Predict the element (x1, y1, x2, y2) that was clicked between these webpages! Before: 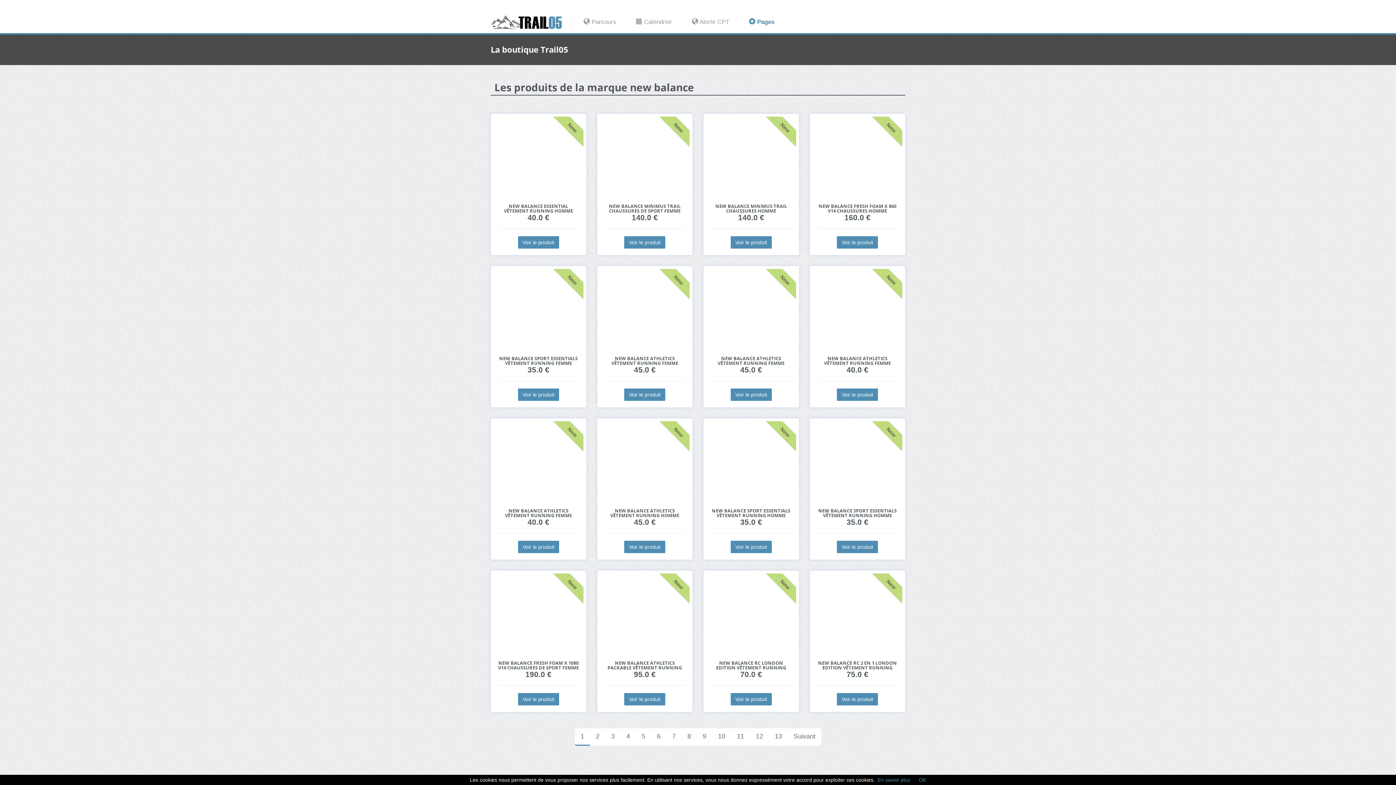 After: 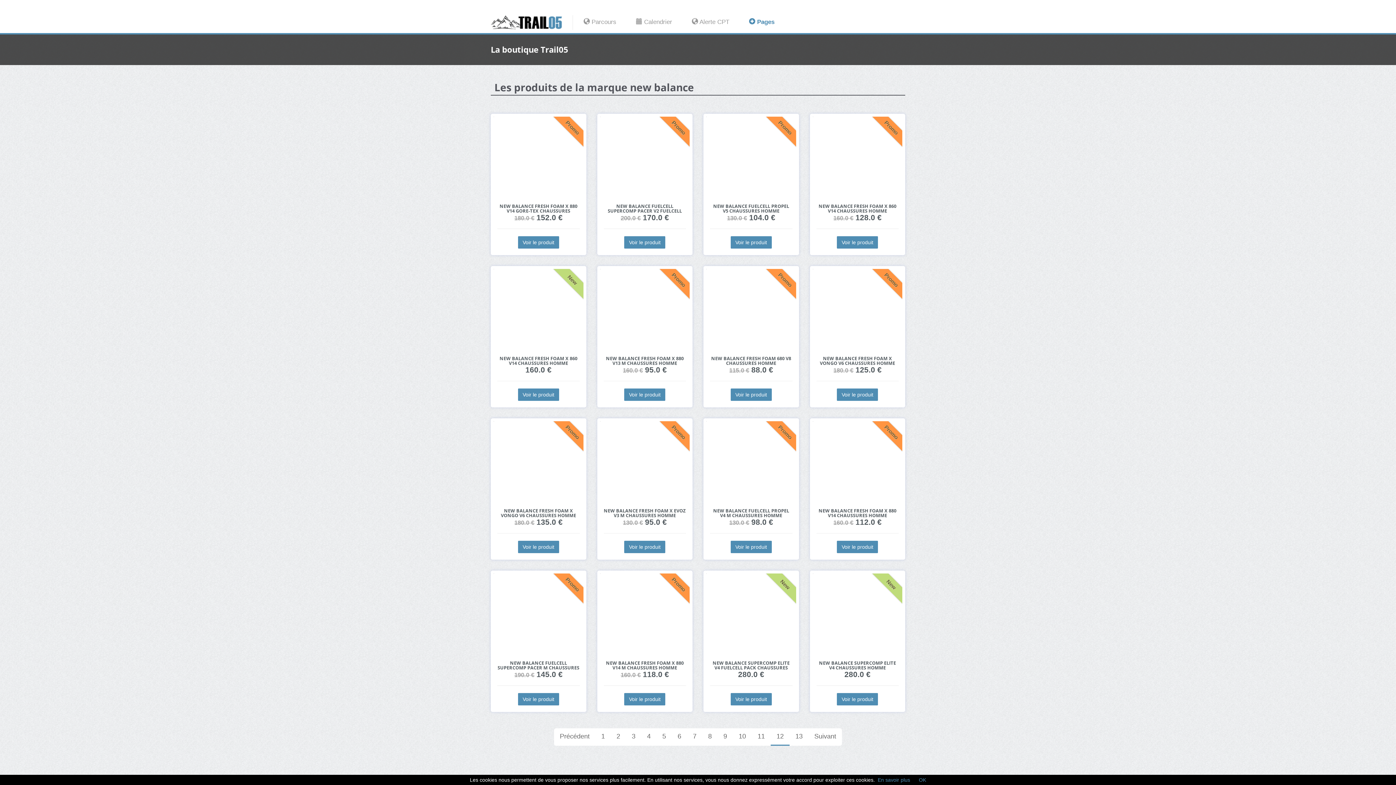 Action: label: 12 bbox: (750, 728, 769, 746)